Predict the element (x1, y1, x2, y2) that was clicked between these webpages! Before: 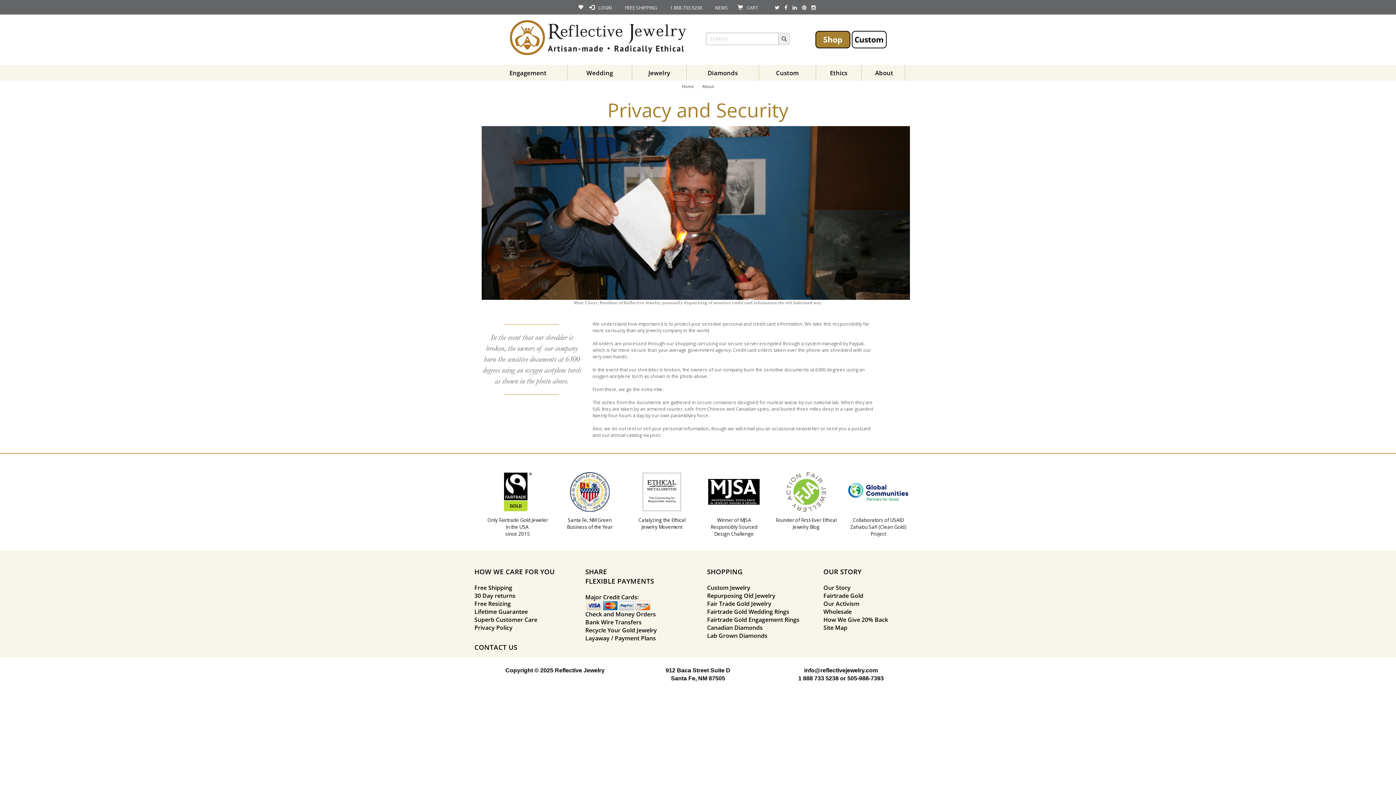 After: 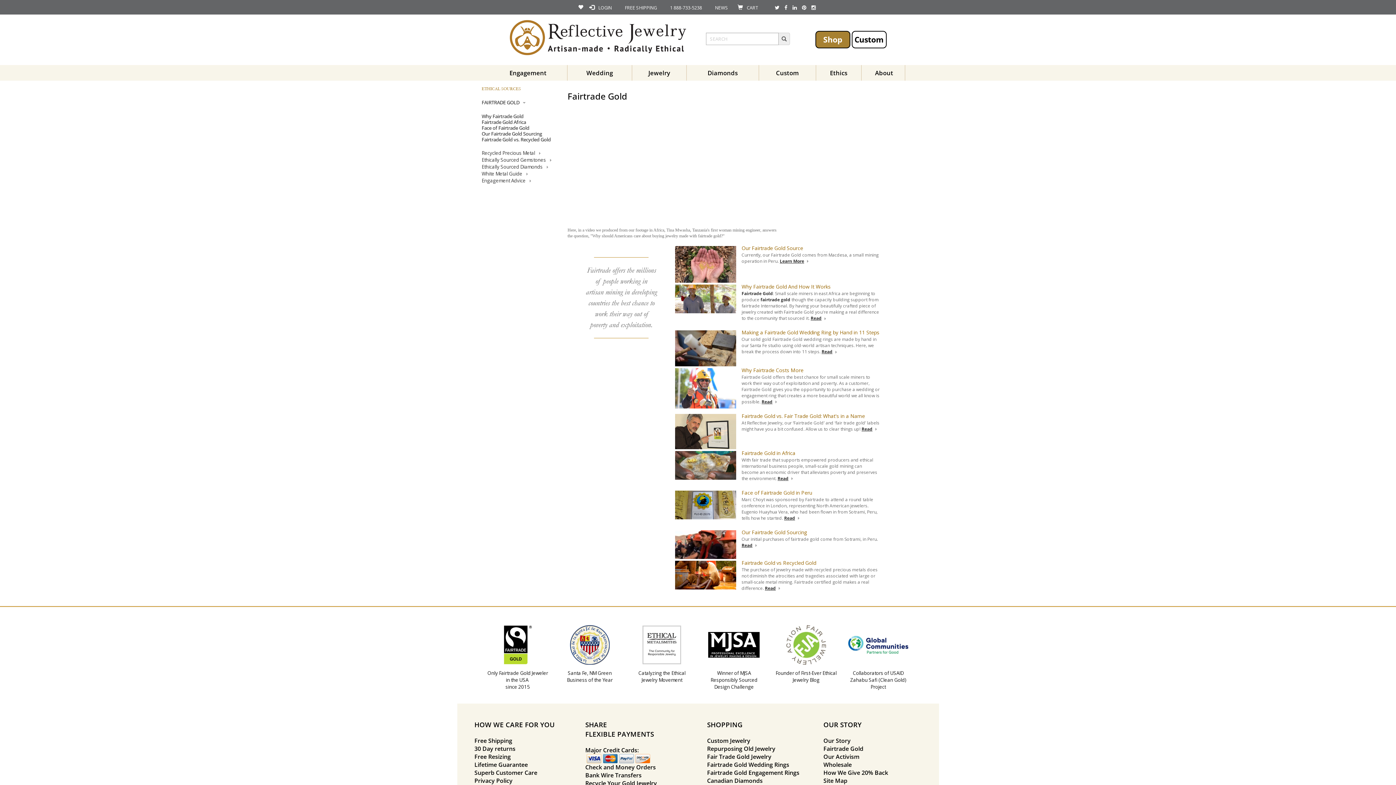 Action: label: Fairtrade Gold bbox: (823, 592, 863, 600)